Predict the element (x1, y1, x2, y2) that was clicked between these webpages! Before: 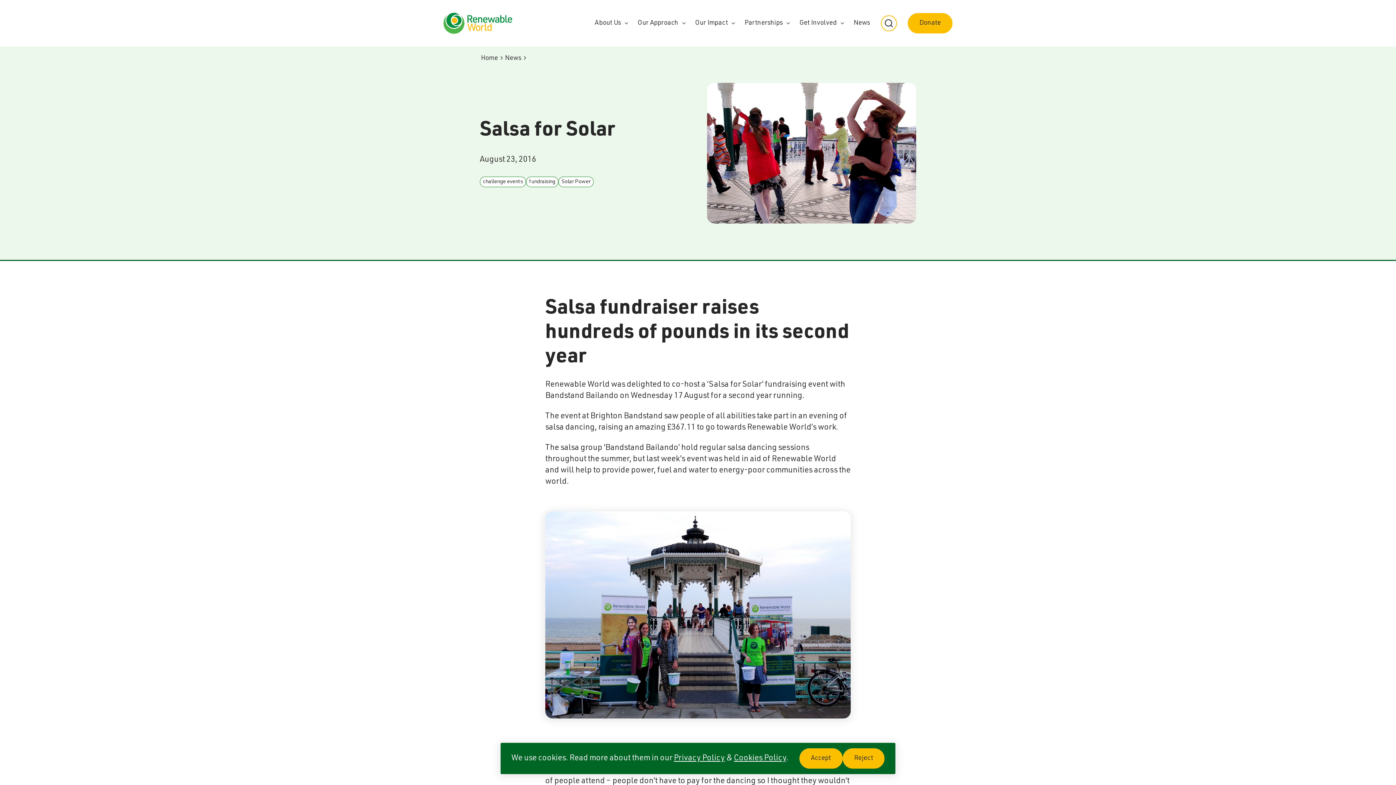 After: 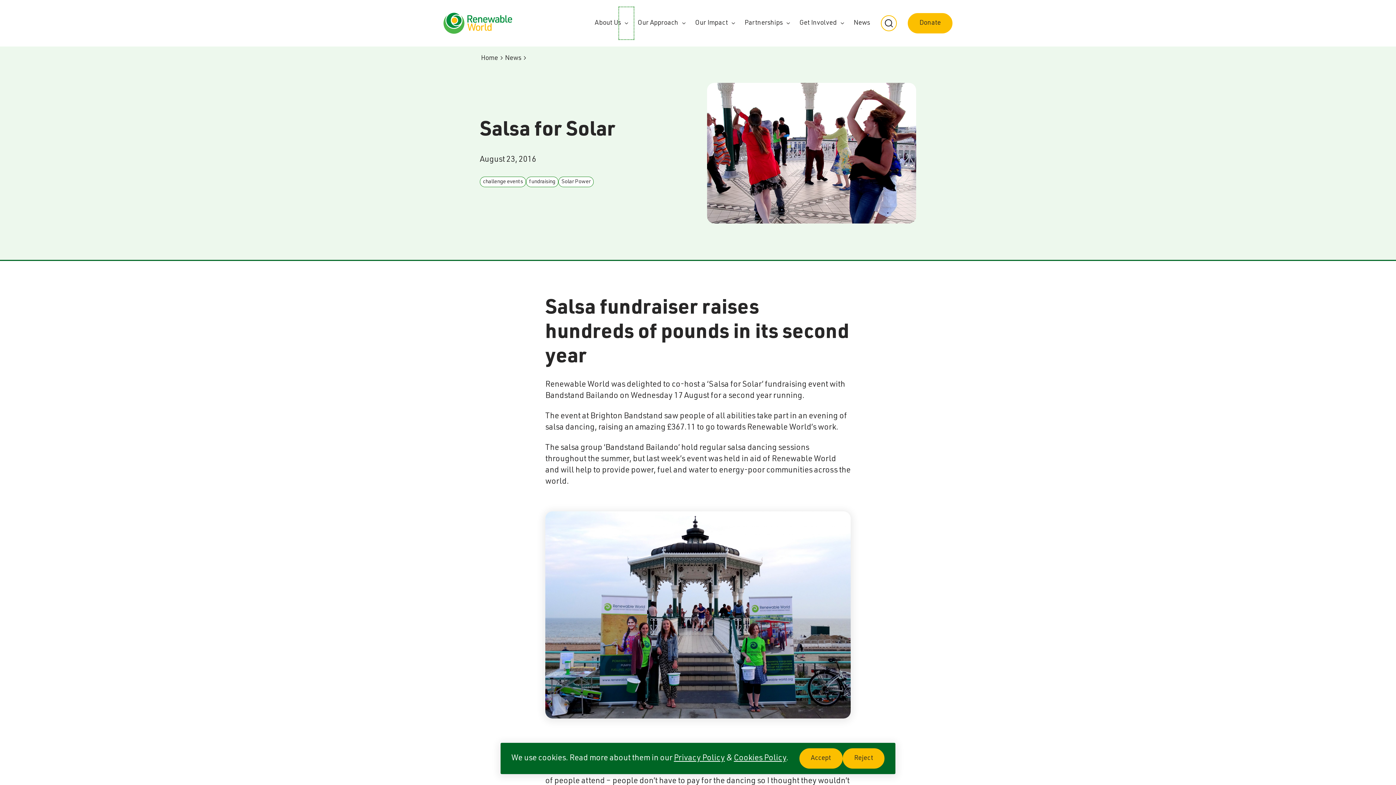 Action: bbox: (621, 9, 632, 37) label: Expand or collapse a sub menu